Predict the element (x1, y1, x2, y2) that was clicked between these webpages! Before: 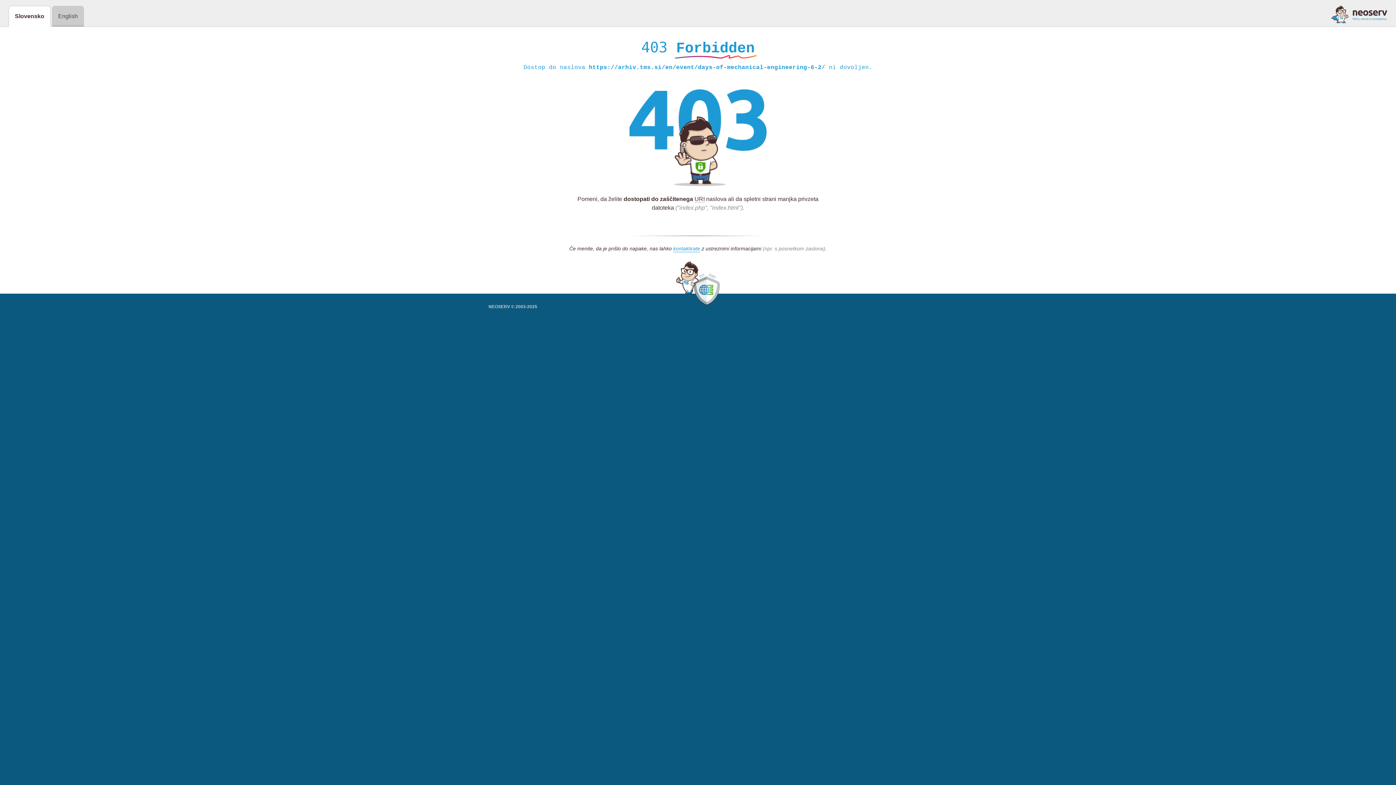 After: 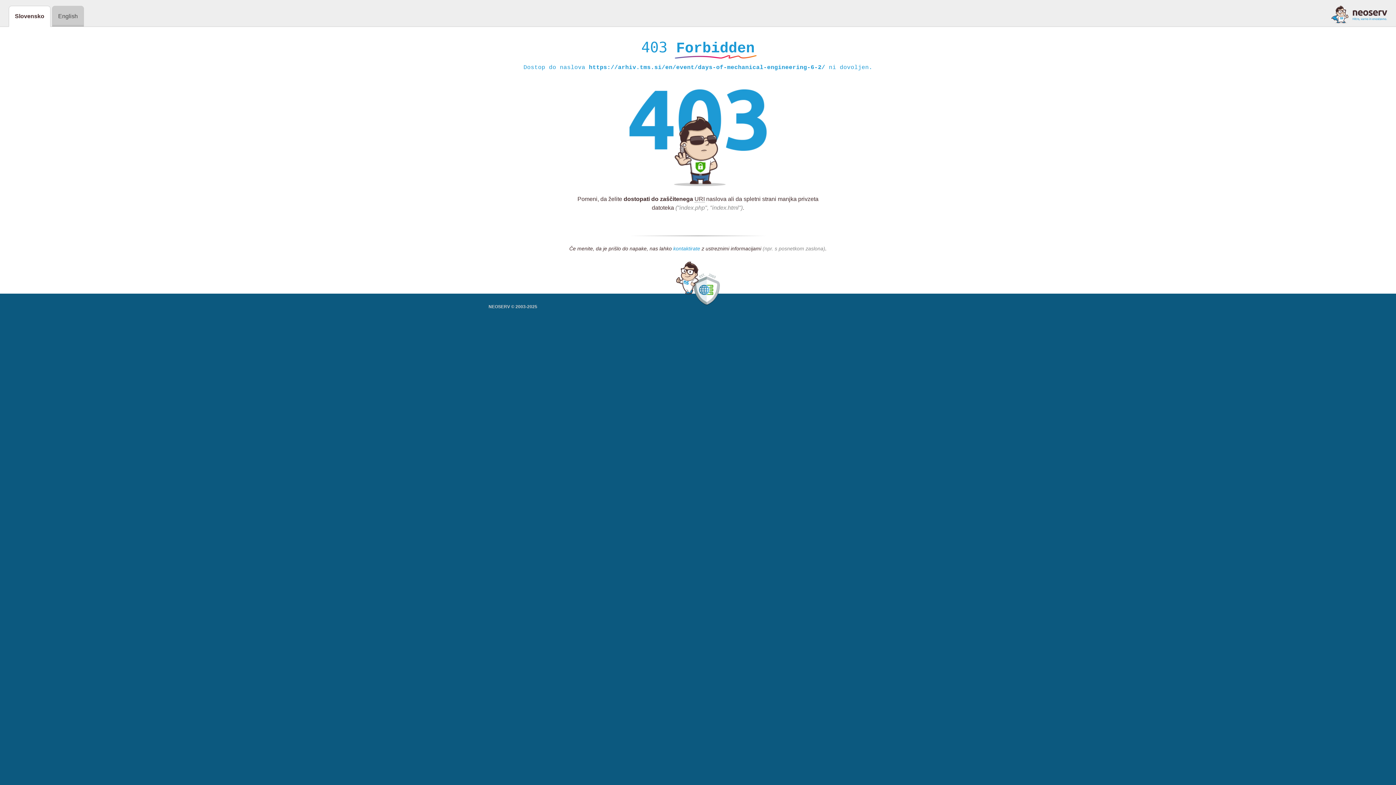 Action: label: kontaktirate bbox: (673, 245, 700, 252)